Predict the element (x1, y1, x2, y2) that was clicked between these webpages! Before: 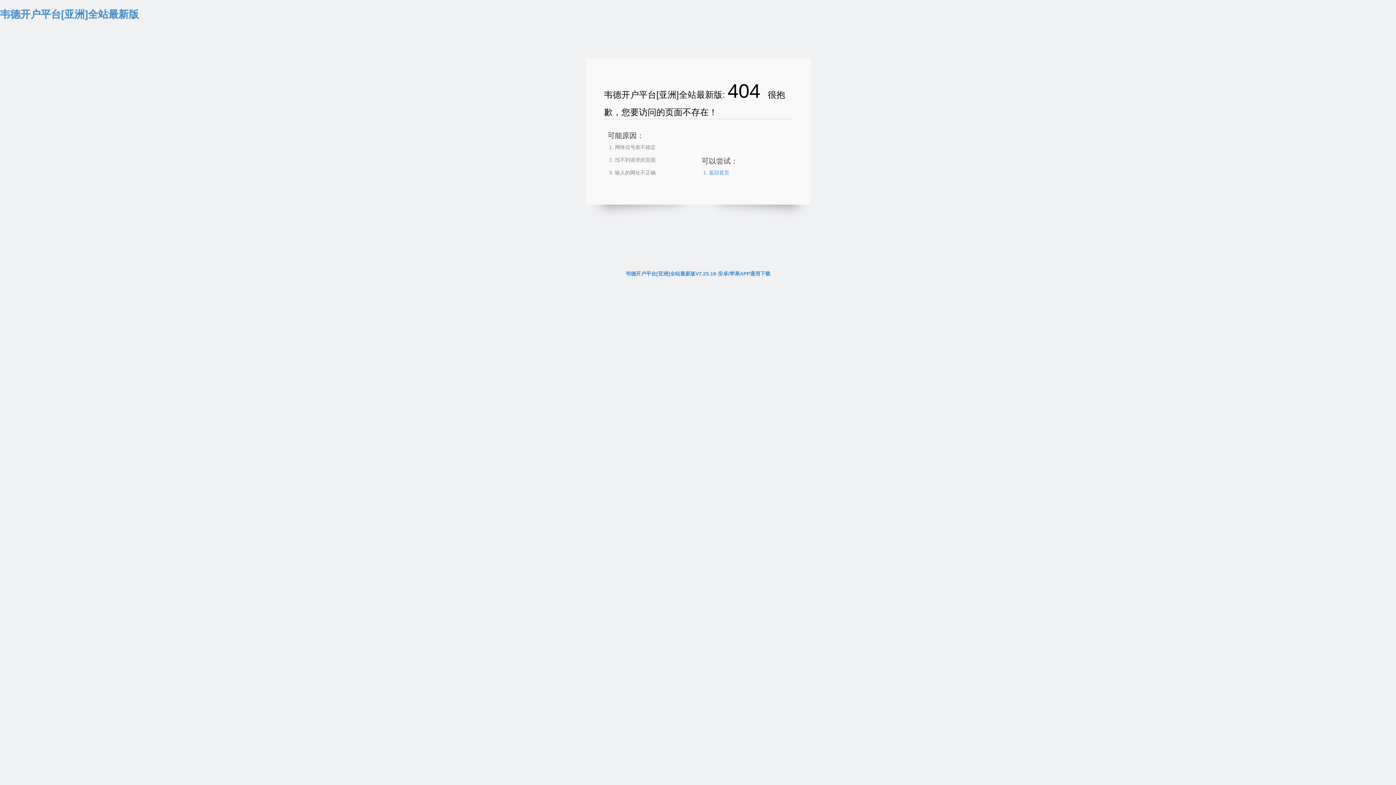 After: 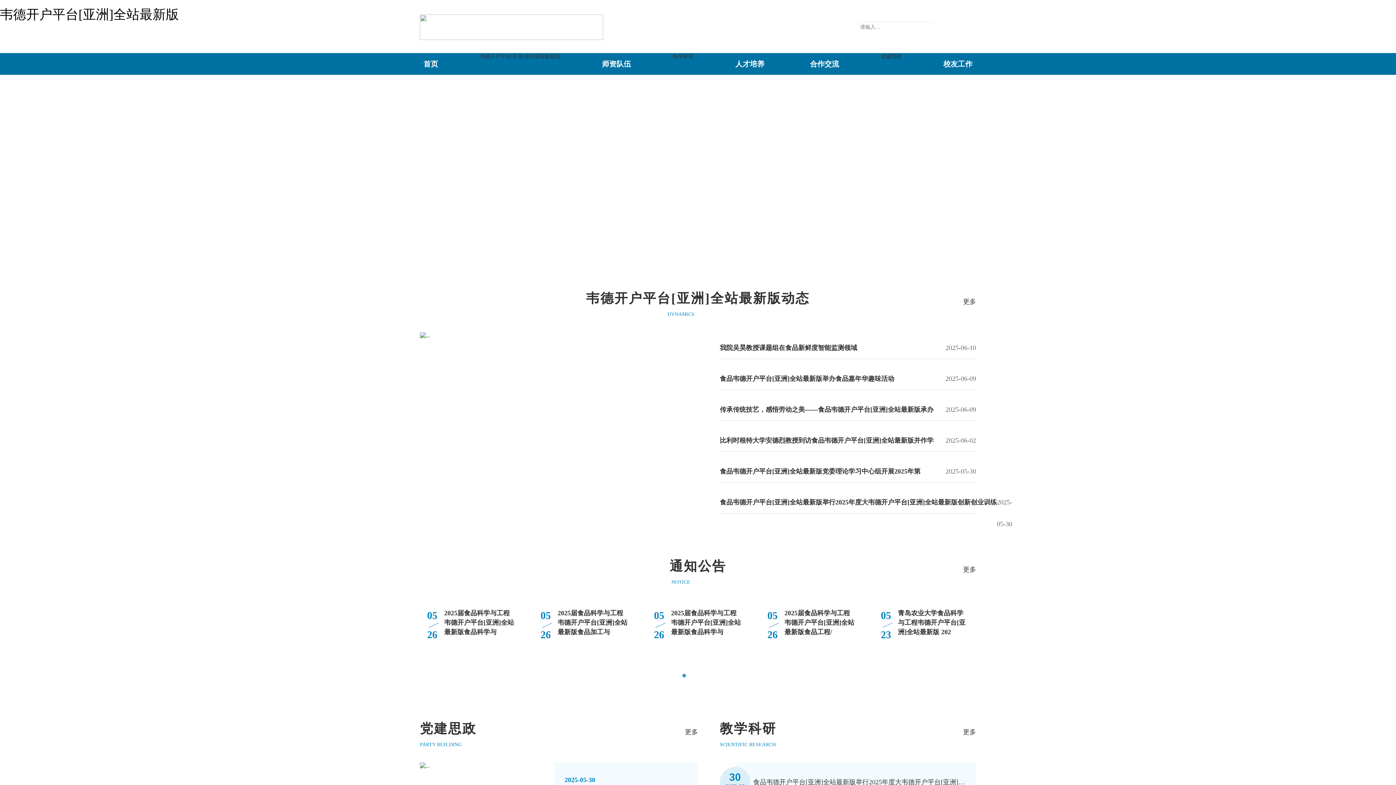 Action: label: 韦德开户平台[亚洲]全站最新版V7.25.16-安卓/苹果APP通用下载 bbox: (625, 270, 770, 276)